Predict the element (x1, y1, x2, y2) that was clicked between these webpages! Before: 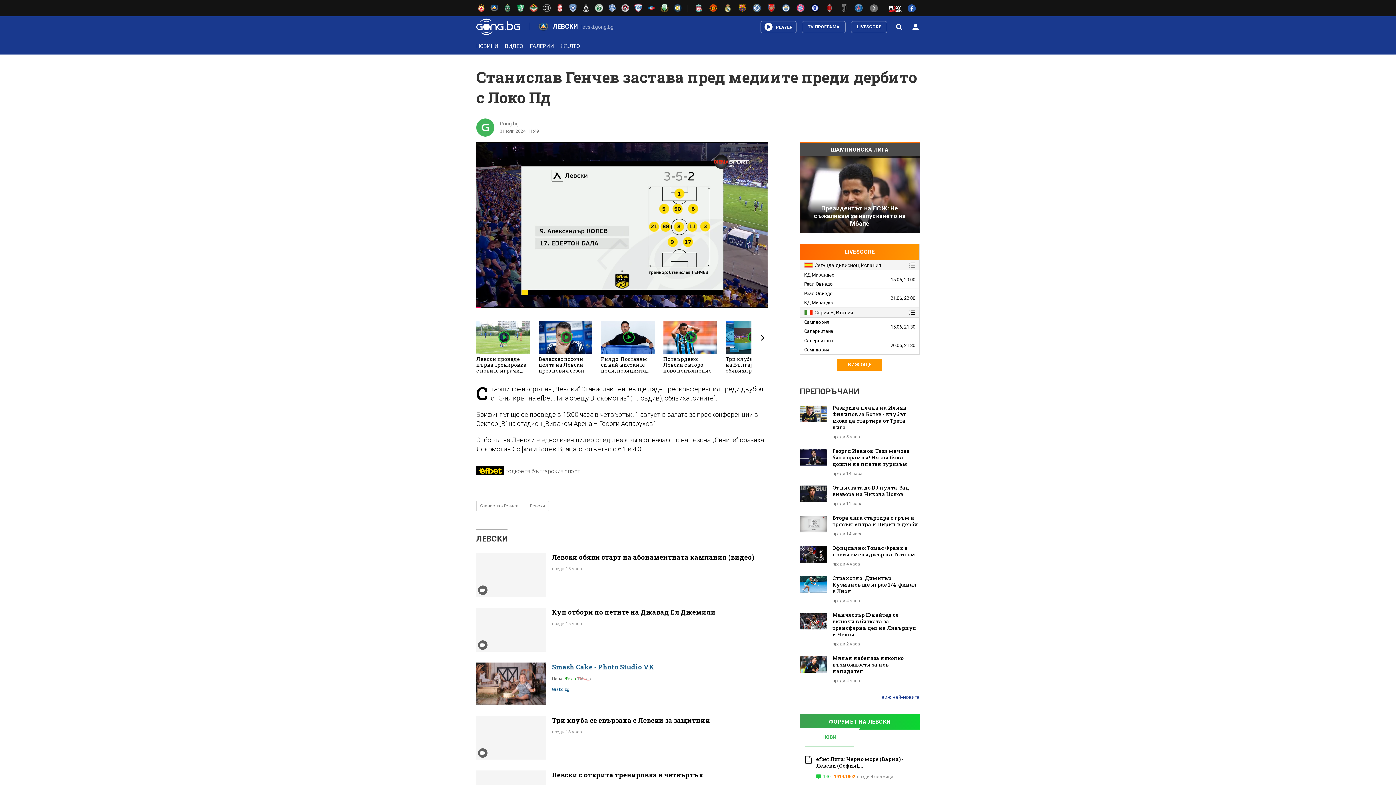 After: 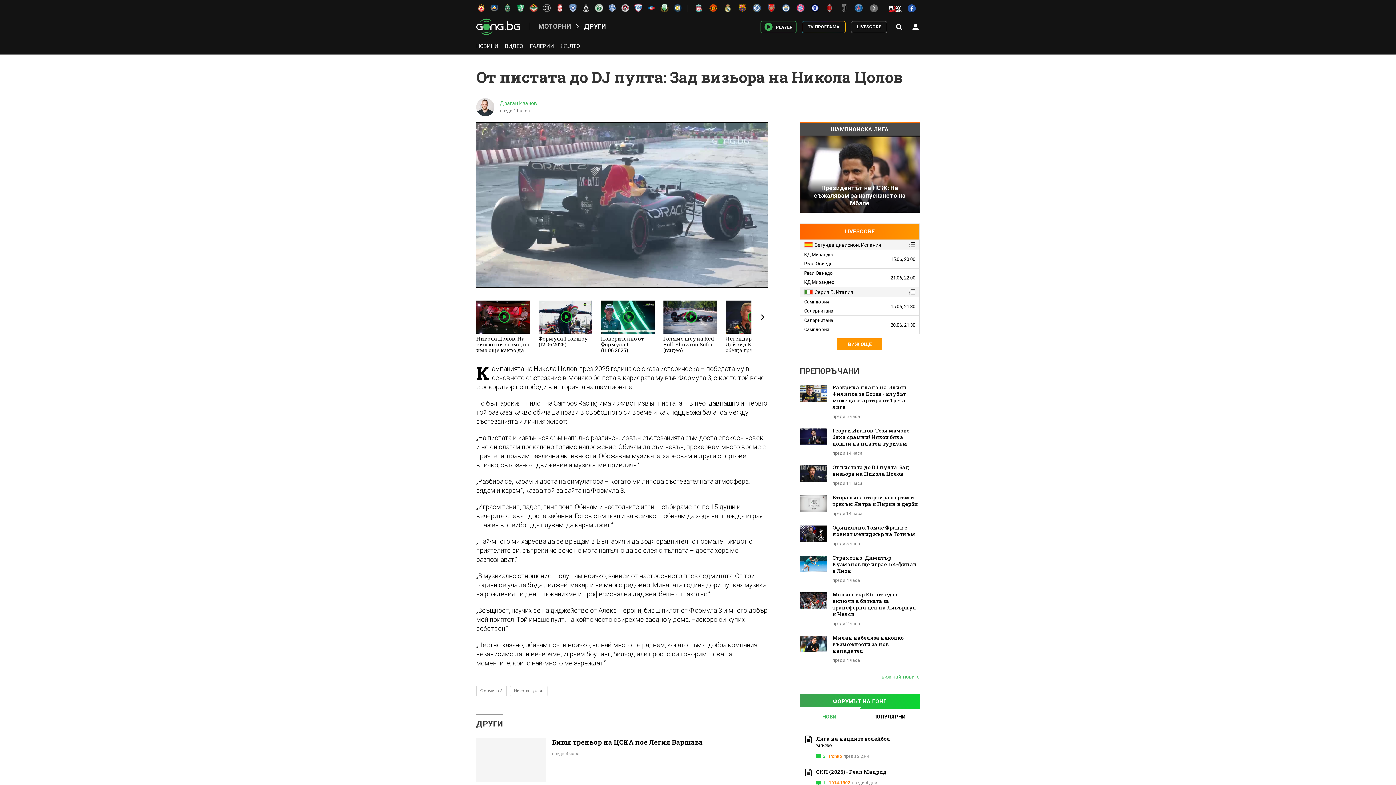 Action: bbox: (799, 485, 827, 502)